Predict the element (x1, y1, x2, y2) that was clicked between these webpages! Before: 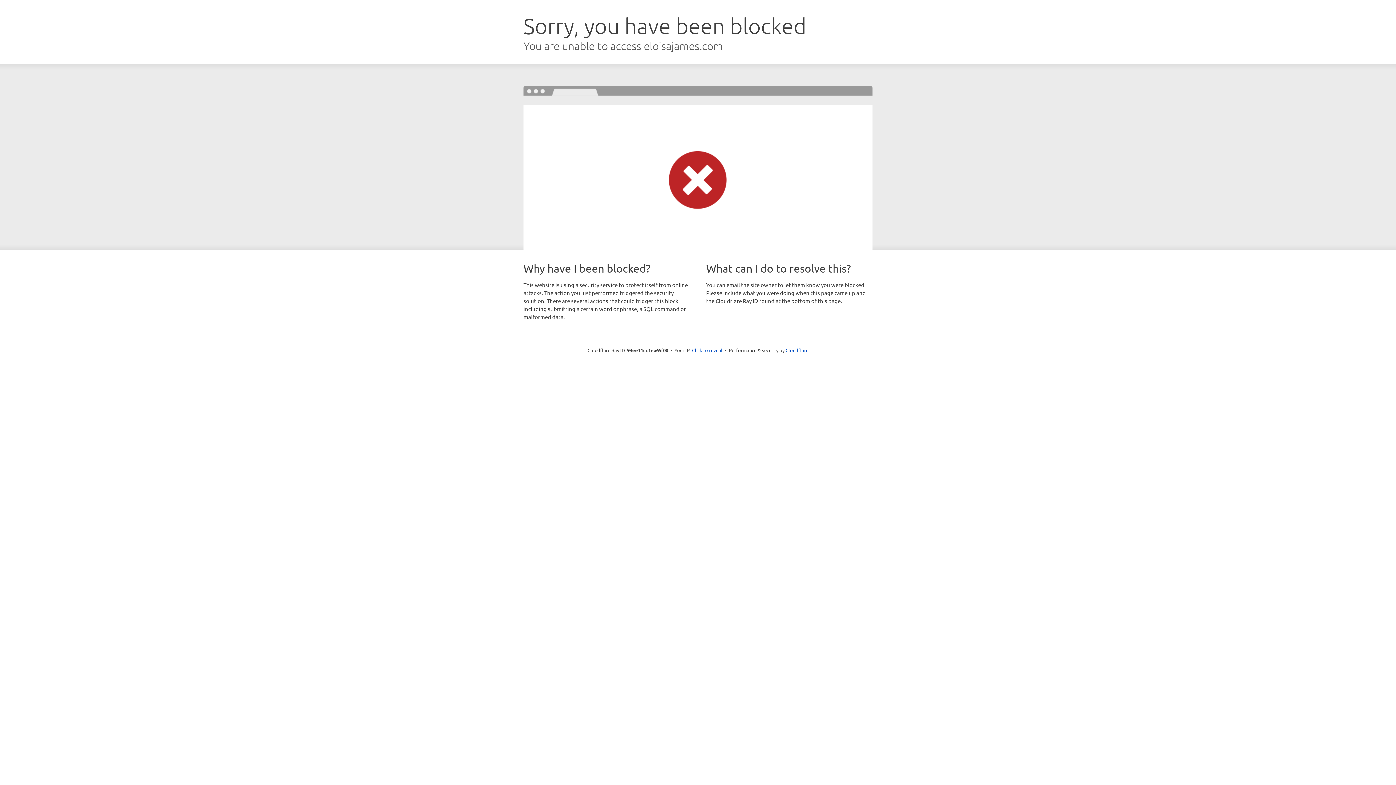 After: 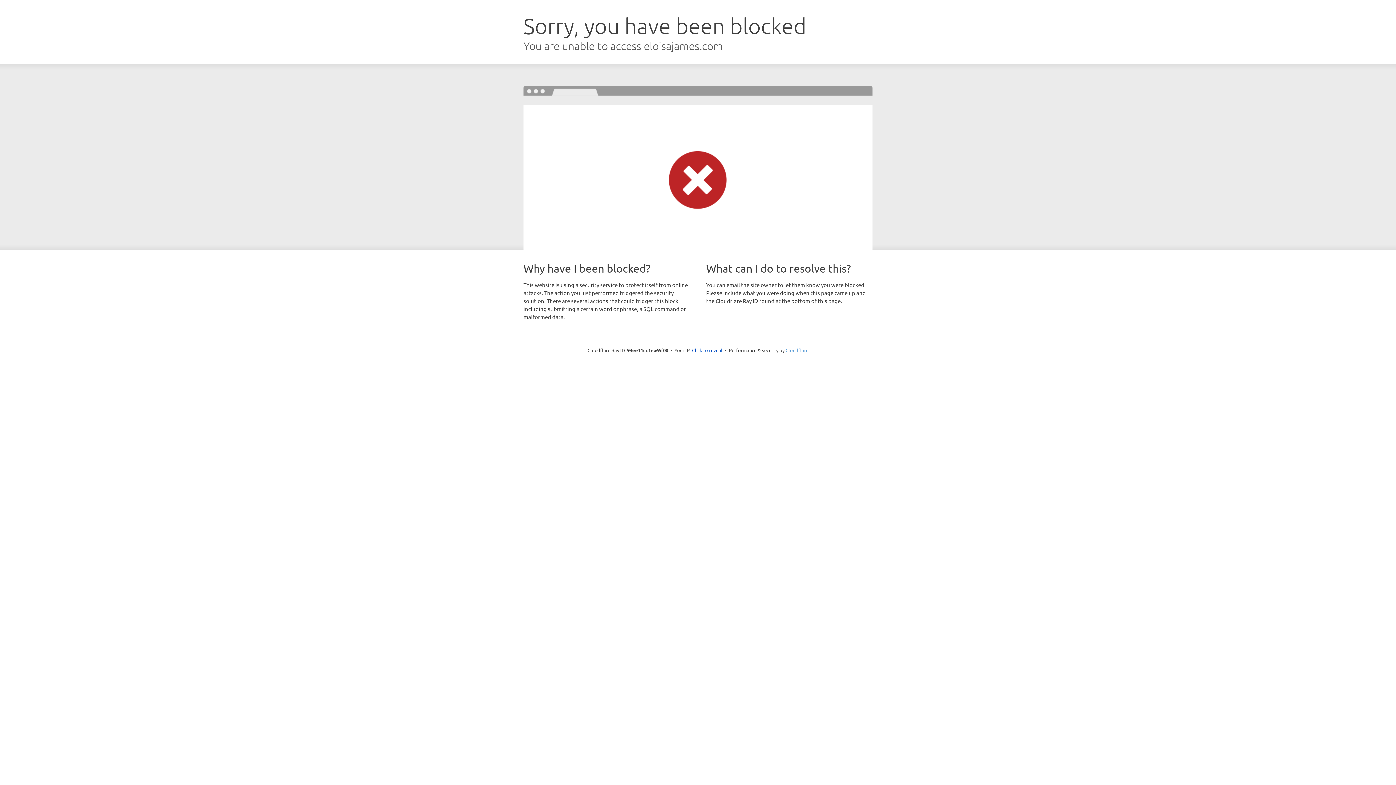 Action: label: Cloudflare bbox: (785, 347, 808, 353)